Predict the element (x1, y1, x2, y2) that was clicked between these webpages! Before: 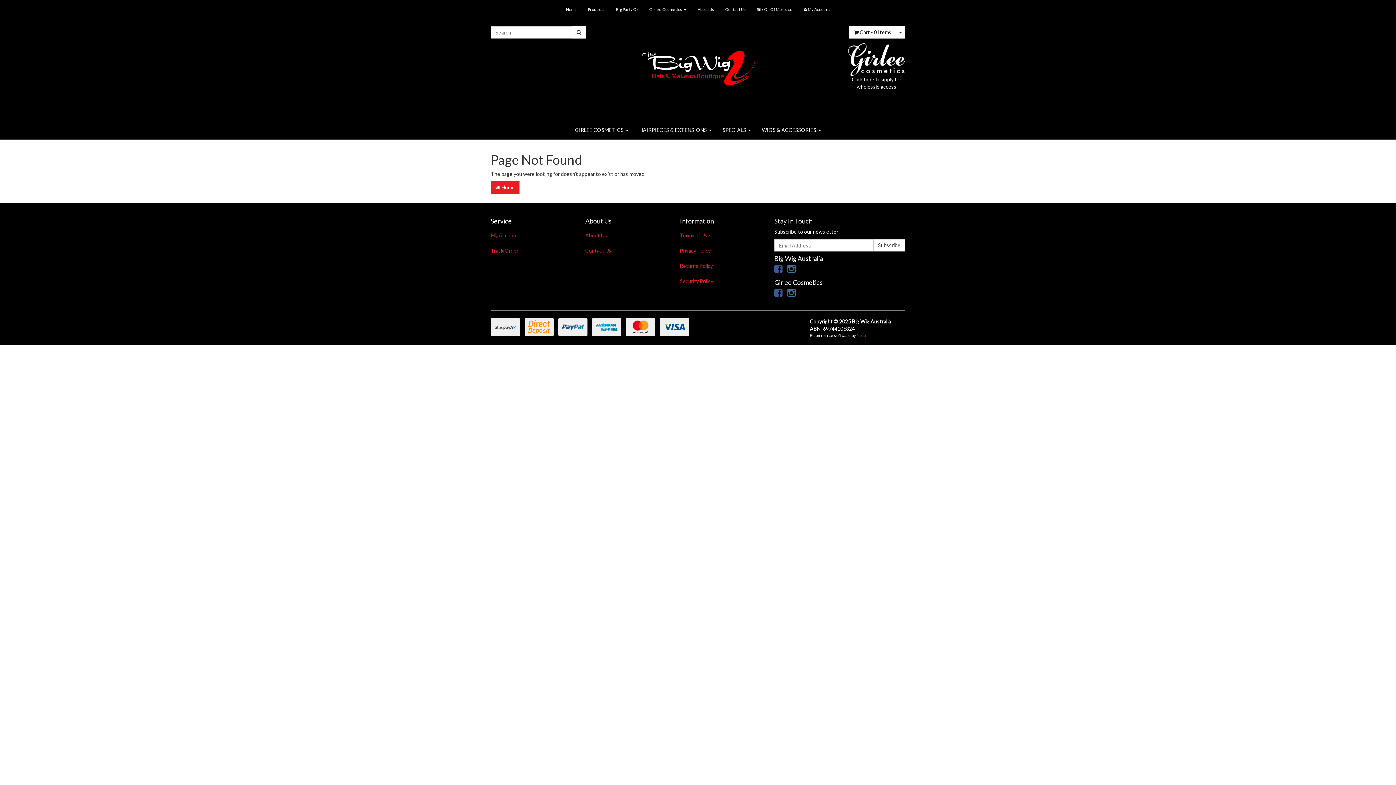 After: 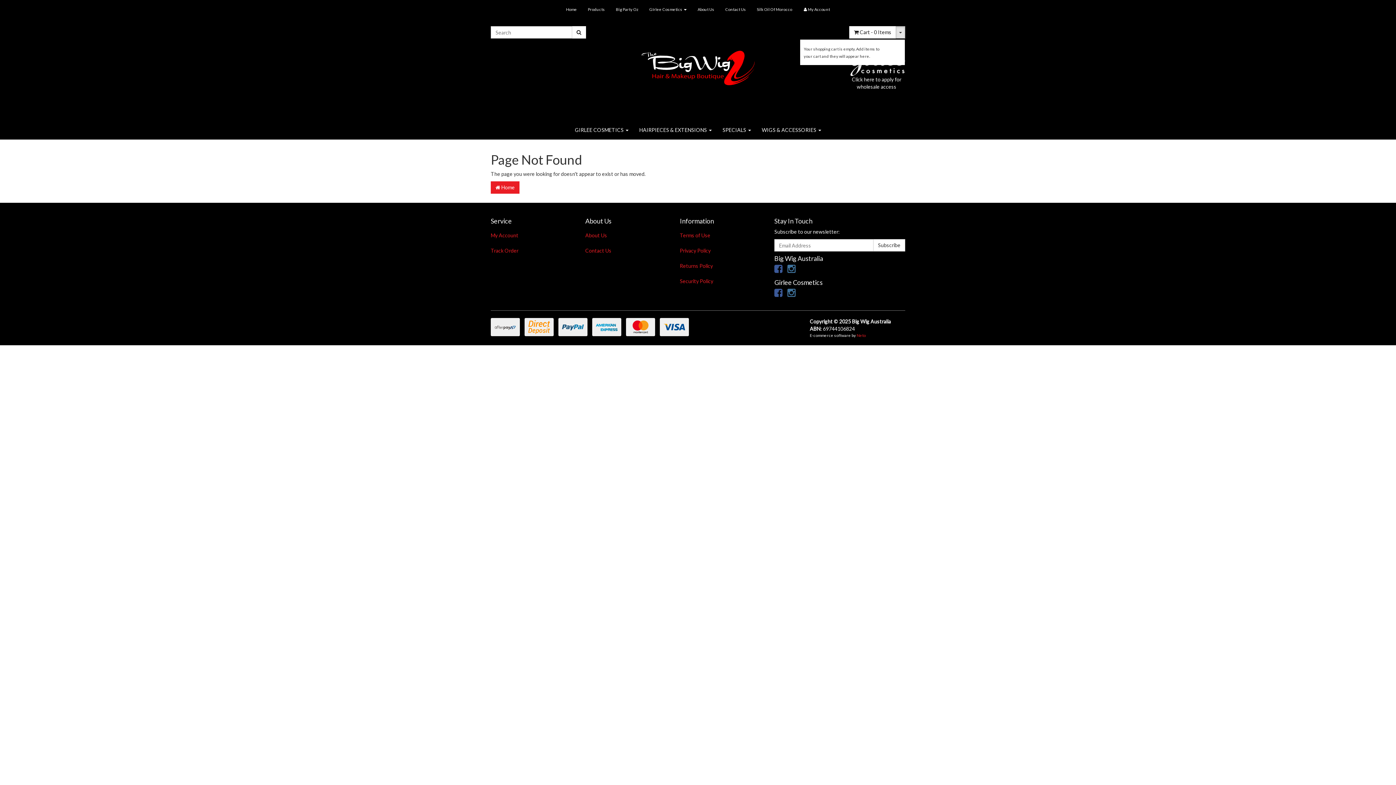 Action: bbox: (896, 26, 905, 38)